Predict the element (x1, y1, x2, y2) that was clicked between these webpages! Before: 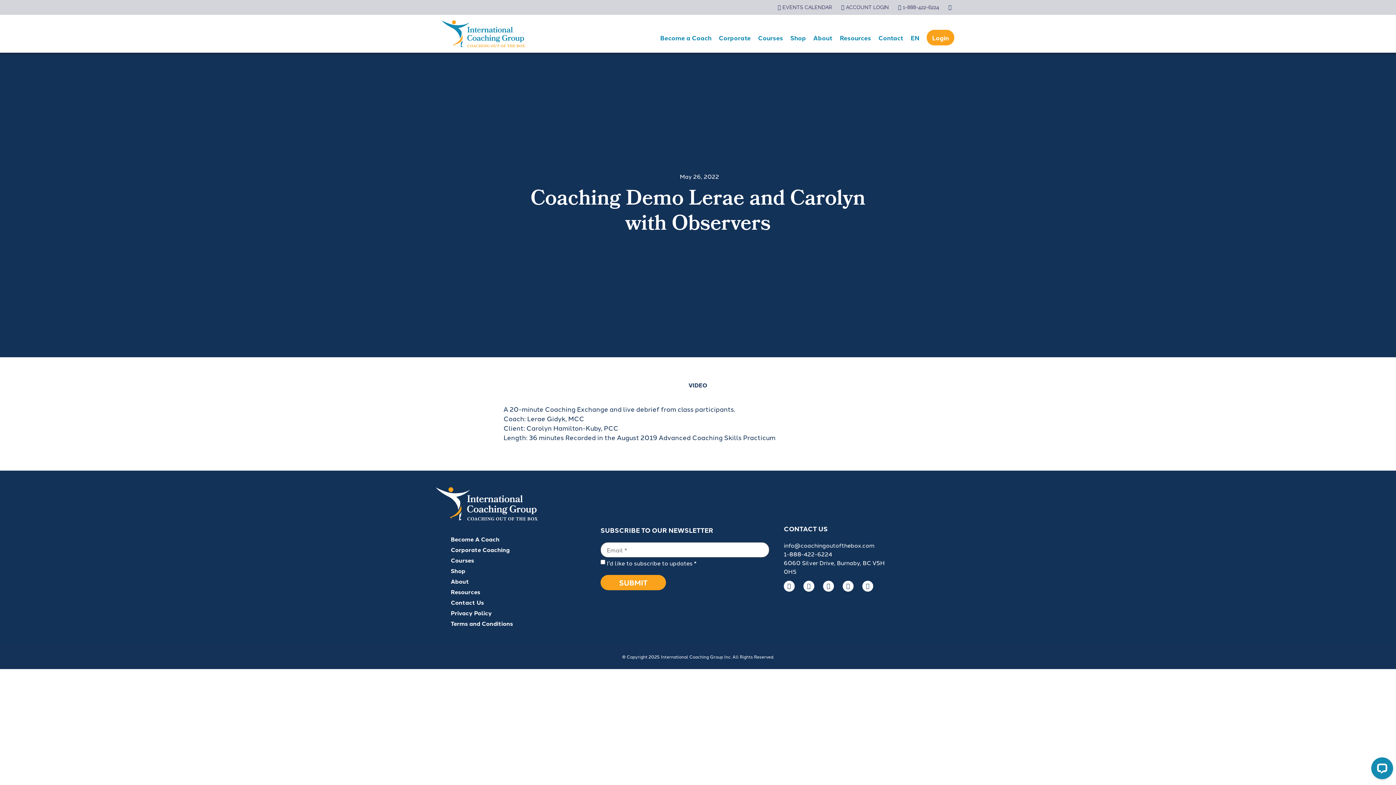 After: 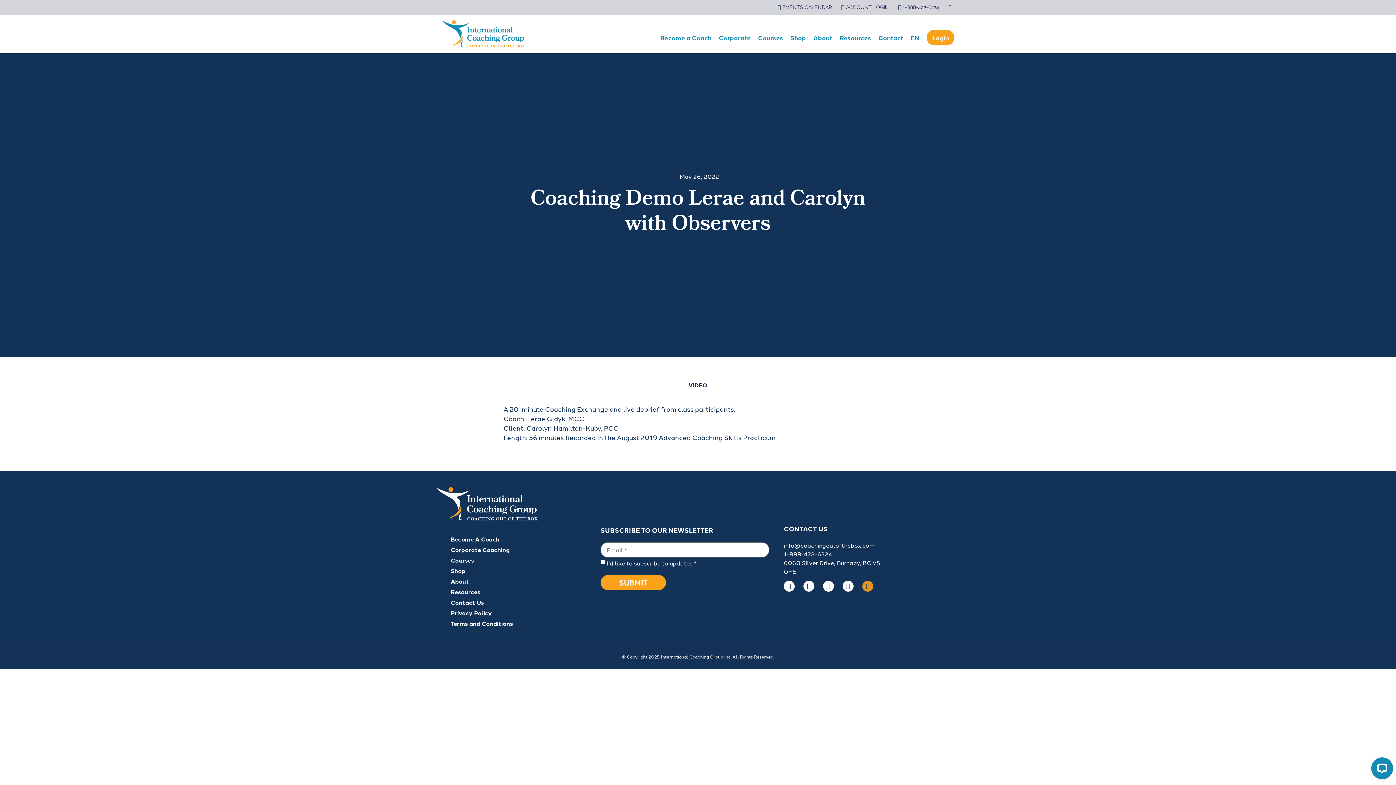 Action: bbox: (862, 581, 873, 592) label: Instagram